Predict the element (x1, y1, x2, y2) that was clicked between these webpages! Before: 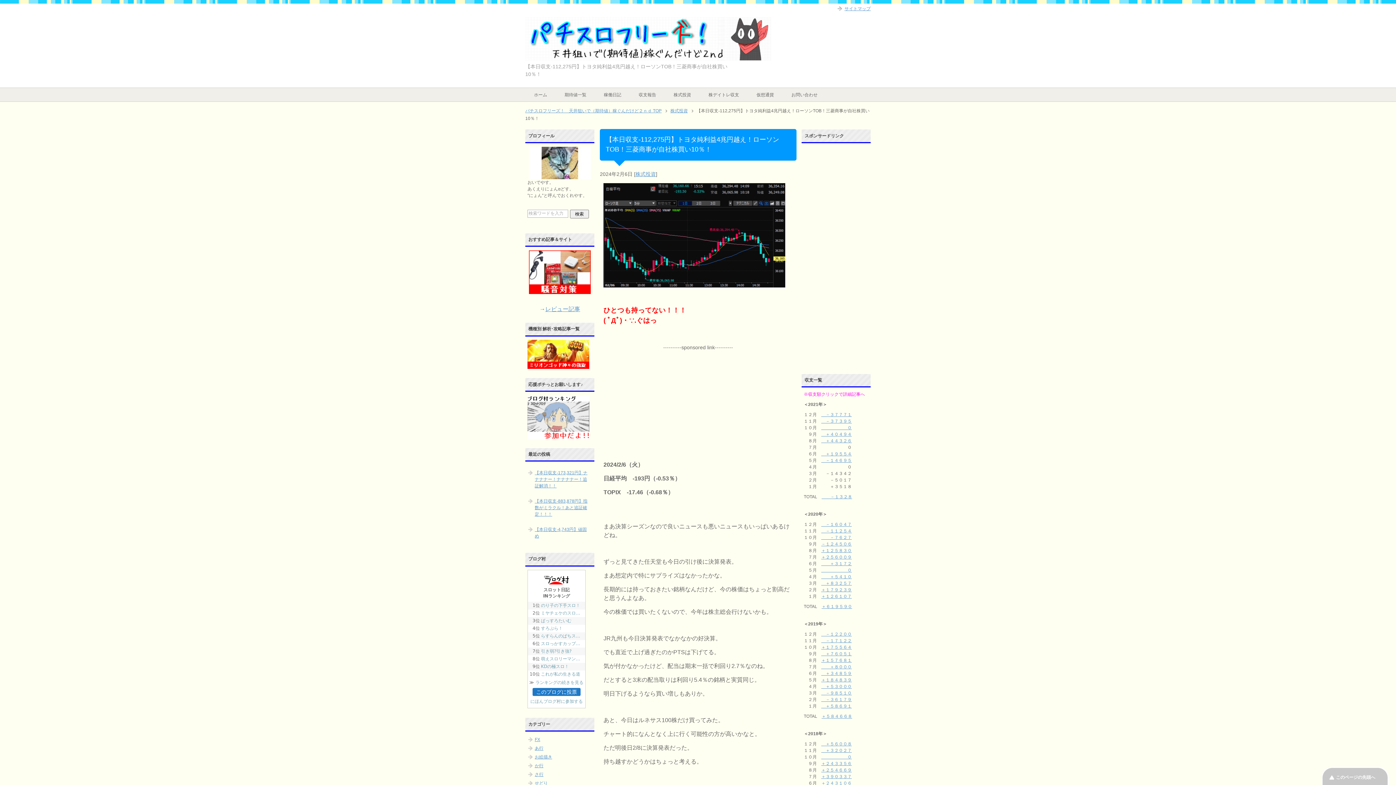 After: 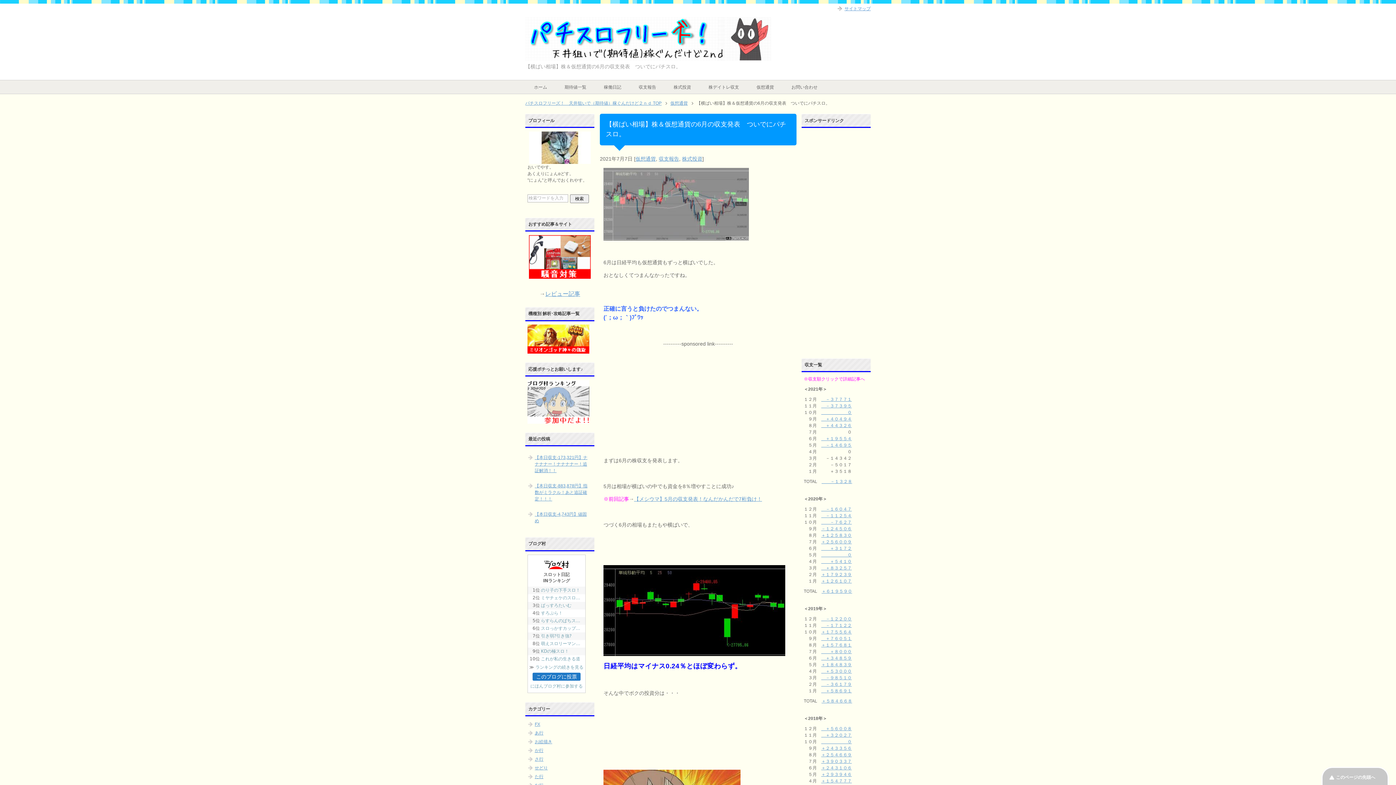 Action: label: 　＋１９５５４ bbox: (821, 451, 852, 456)